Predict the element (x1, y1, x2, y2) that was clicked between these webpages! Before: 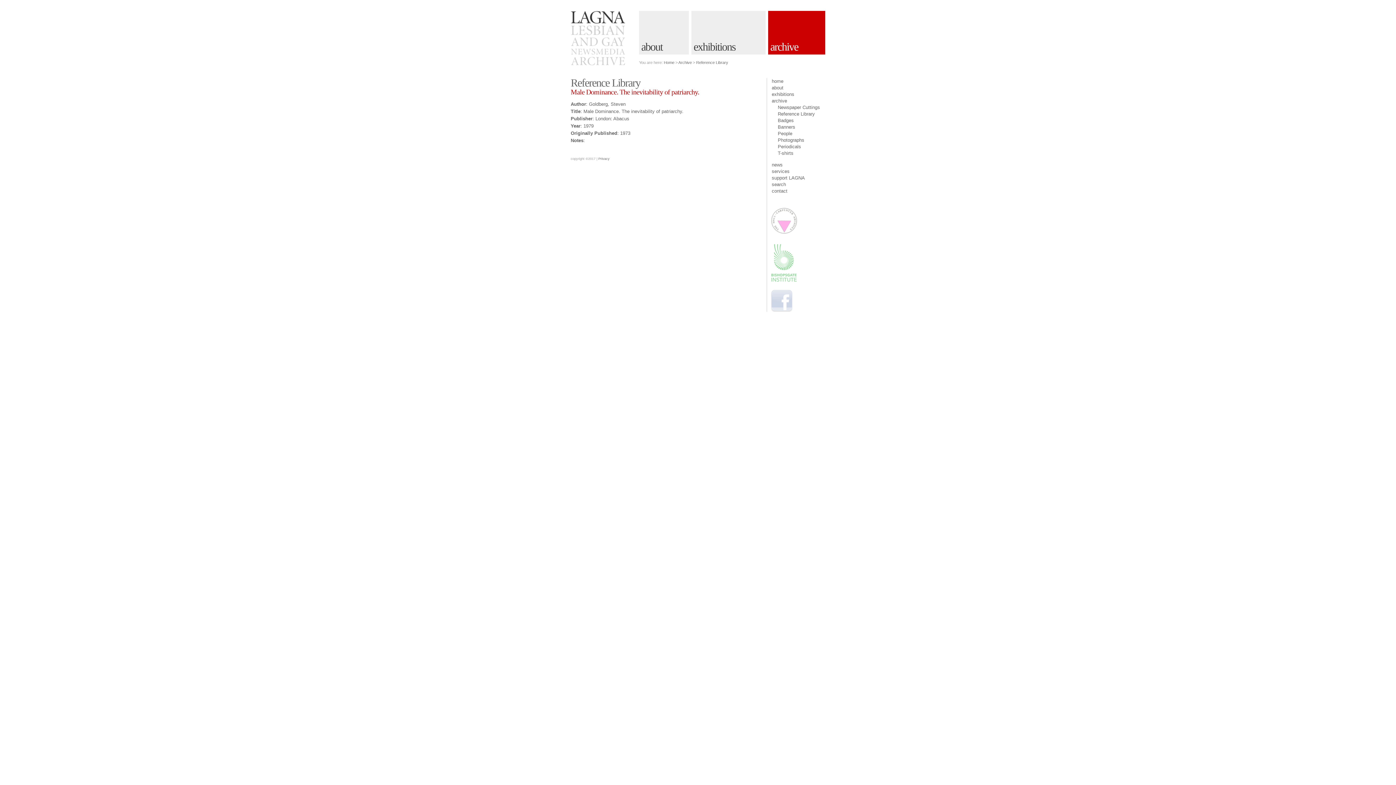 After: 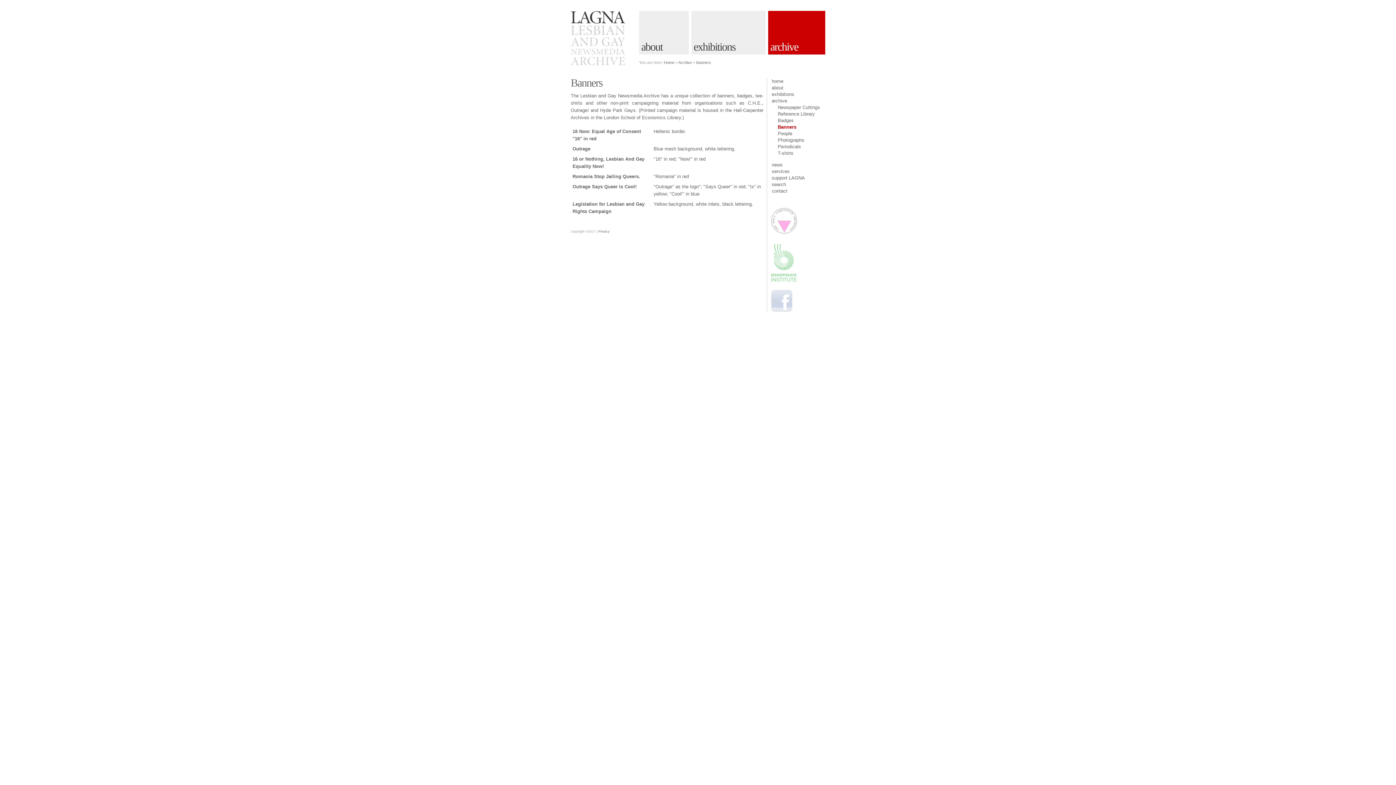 Action: bbox: (770, 124, 825, 130) label: Banners